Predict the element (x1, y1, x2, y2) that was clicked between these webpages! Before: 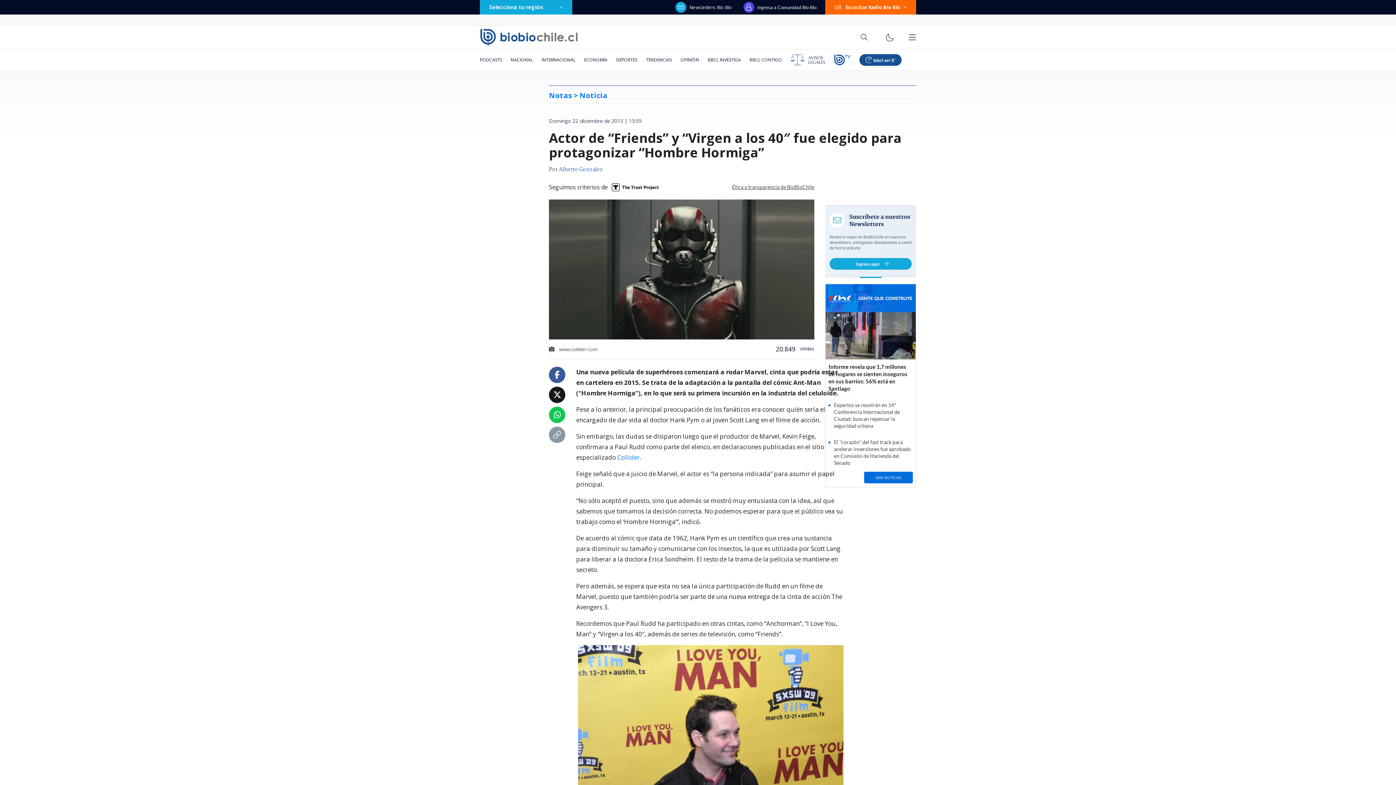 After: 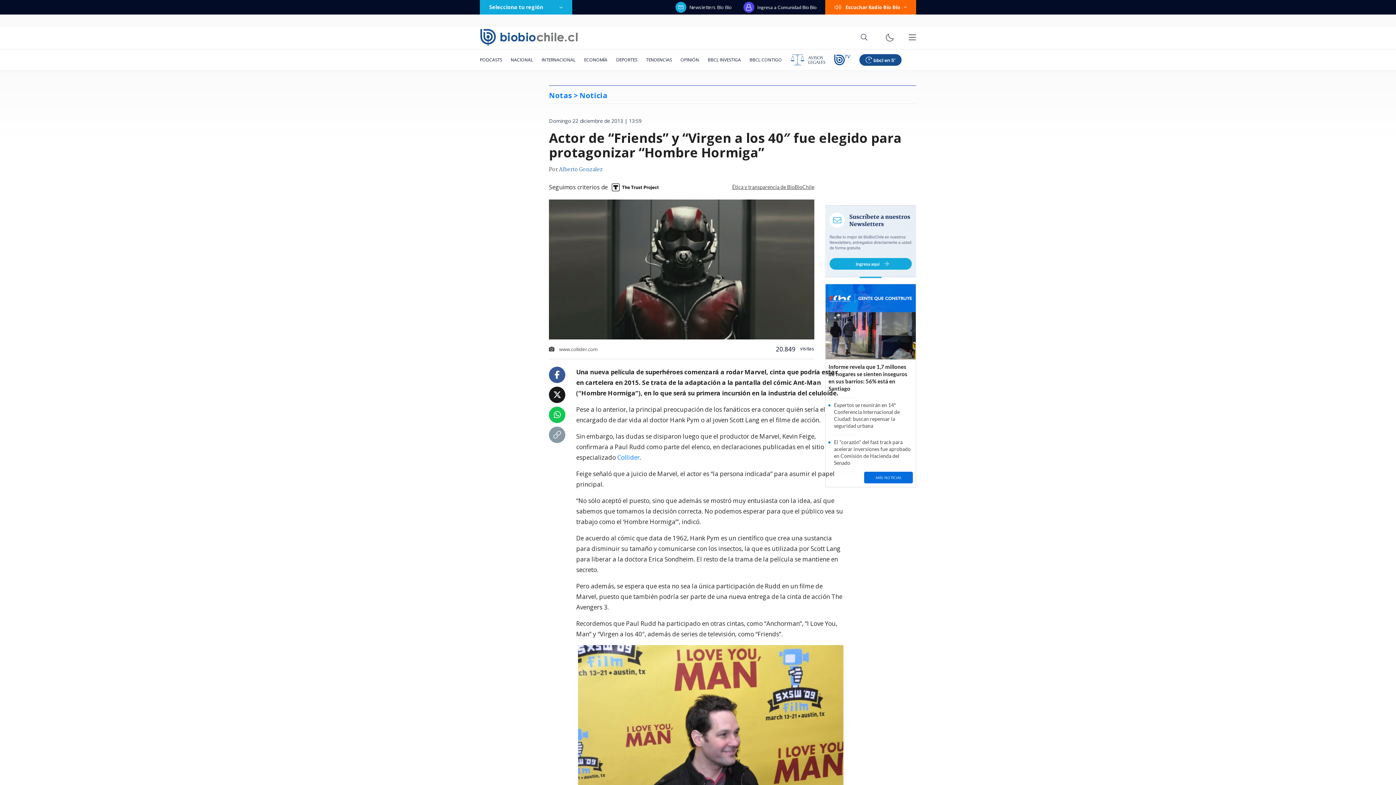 Action: bbox: (553, 411, 560, 419)